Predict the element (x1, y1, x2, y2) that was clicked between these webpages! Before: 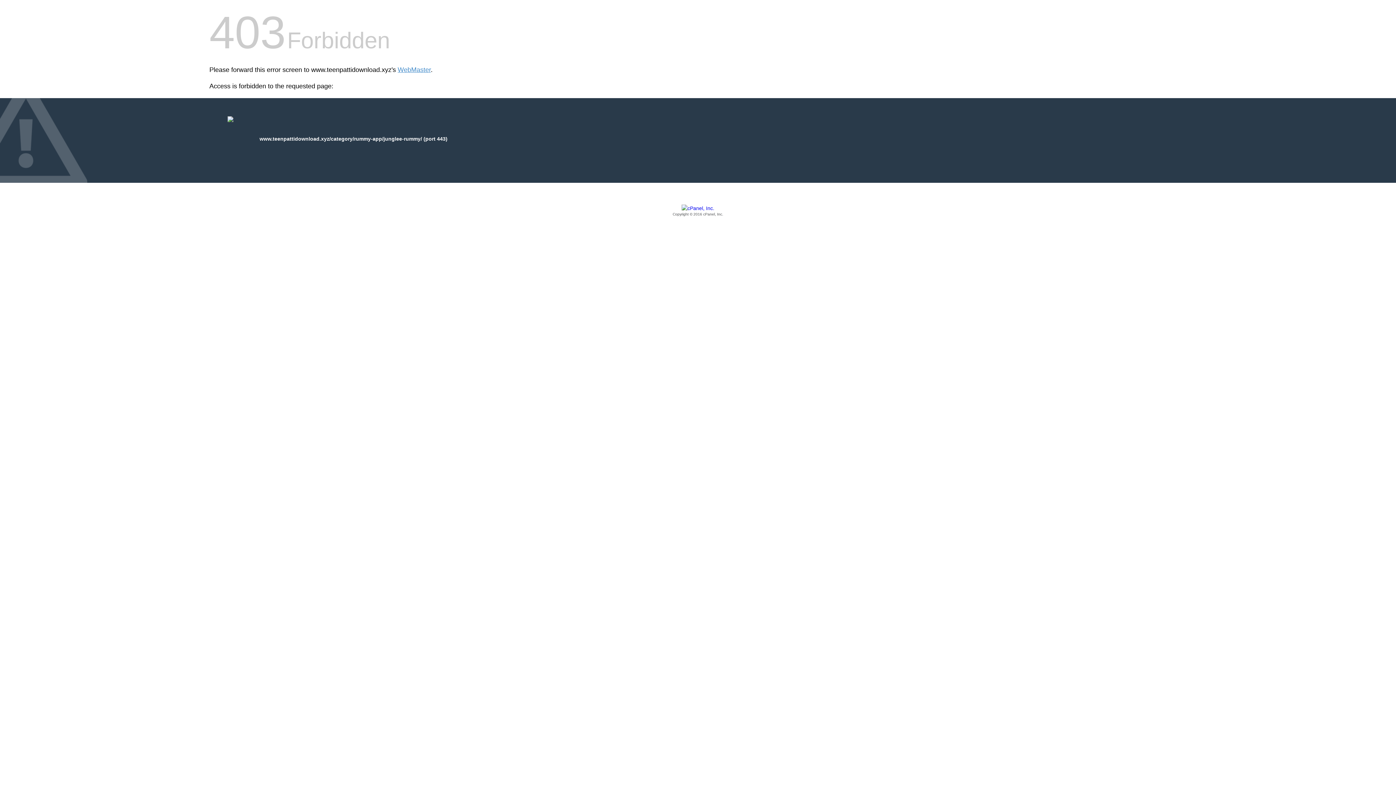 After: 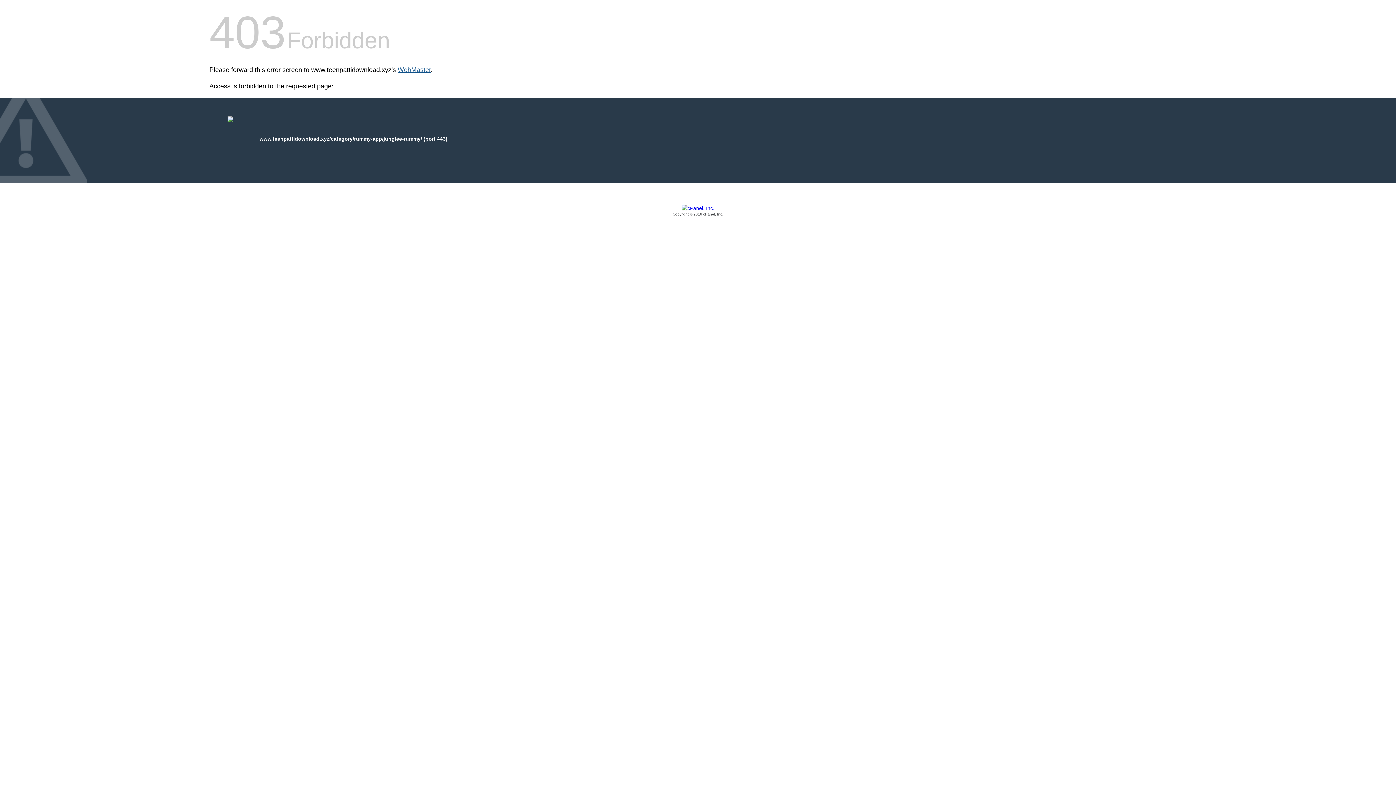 Action: bbox: (397, 66, 430, 73) label: WebMaster